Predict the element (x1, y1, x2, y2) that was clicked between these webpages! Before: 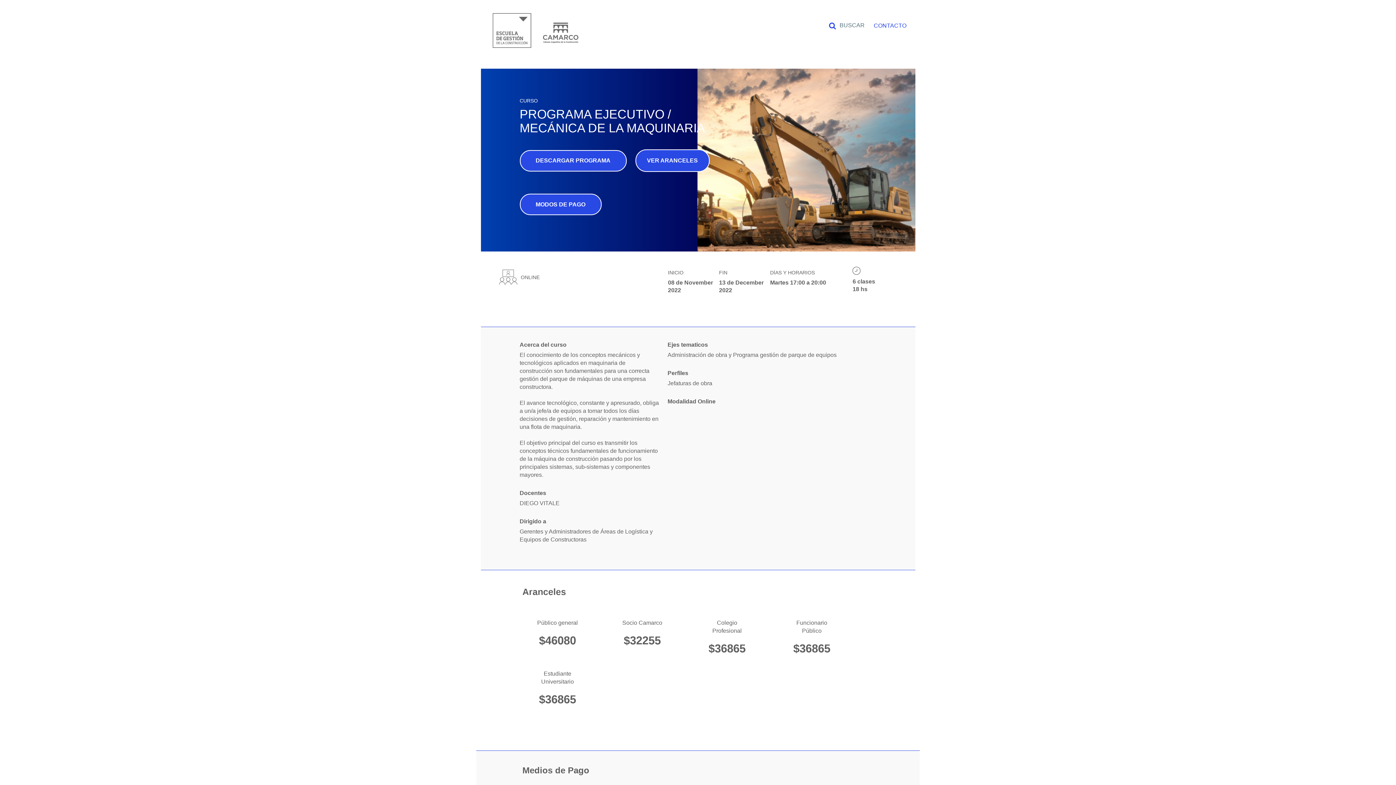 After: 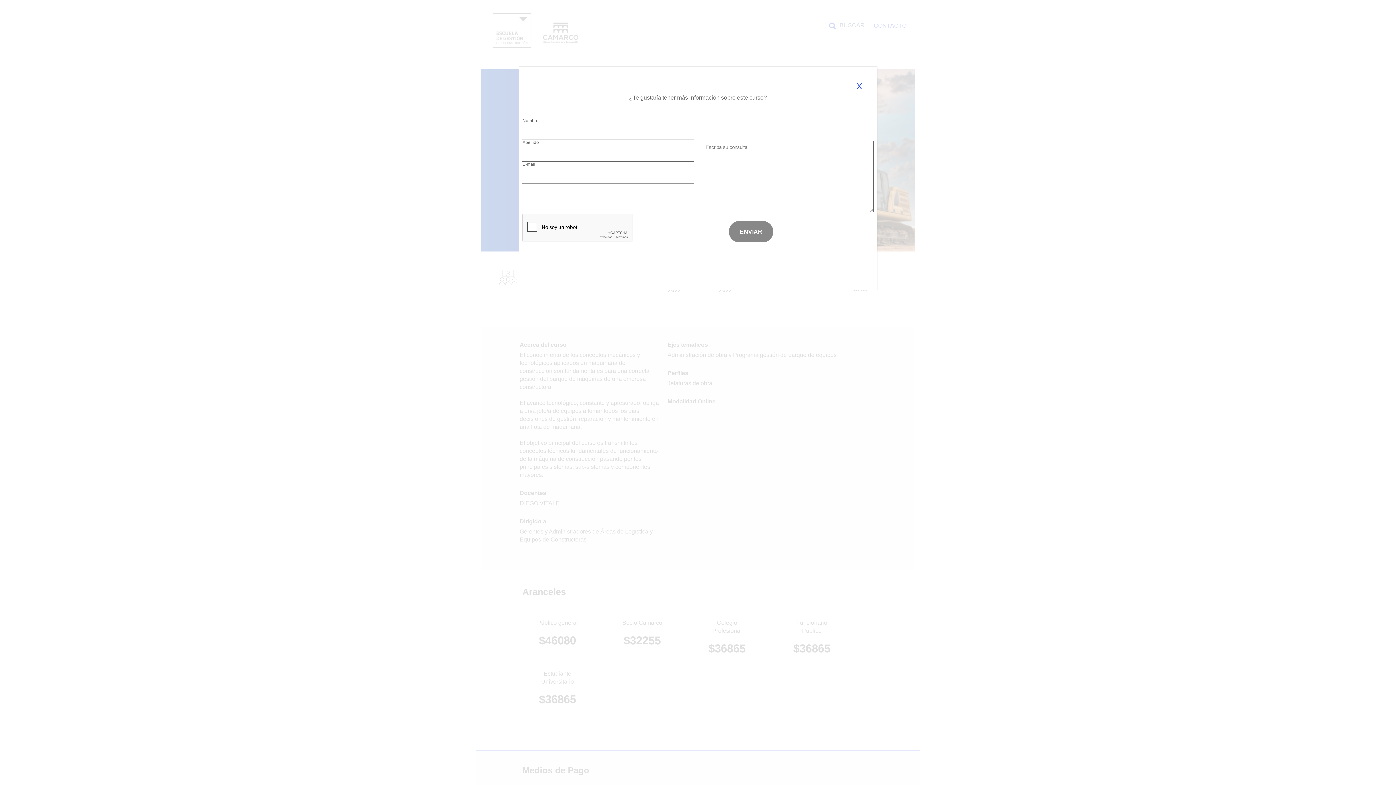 Action: label: CONTACTO bbox: (874, 22, 906, 29)